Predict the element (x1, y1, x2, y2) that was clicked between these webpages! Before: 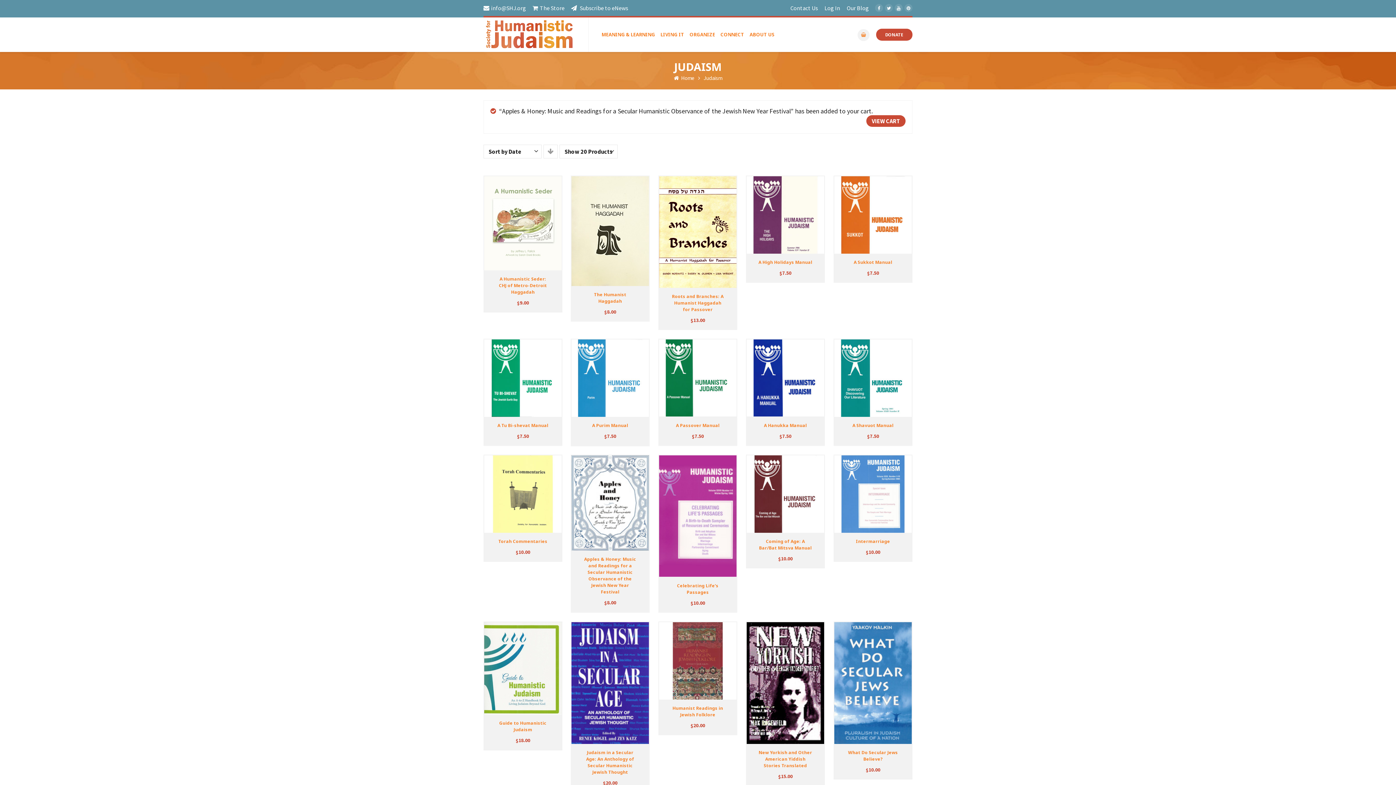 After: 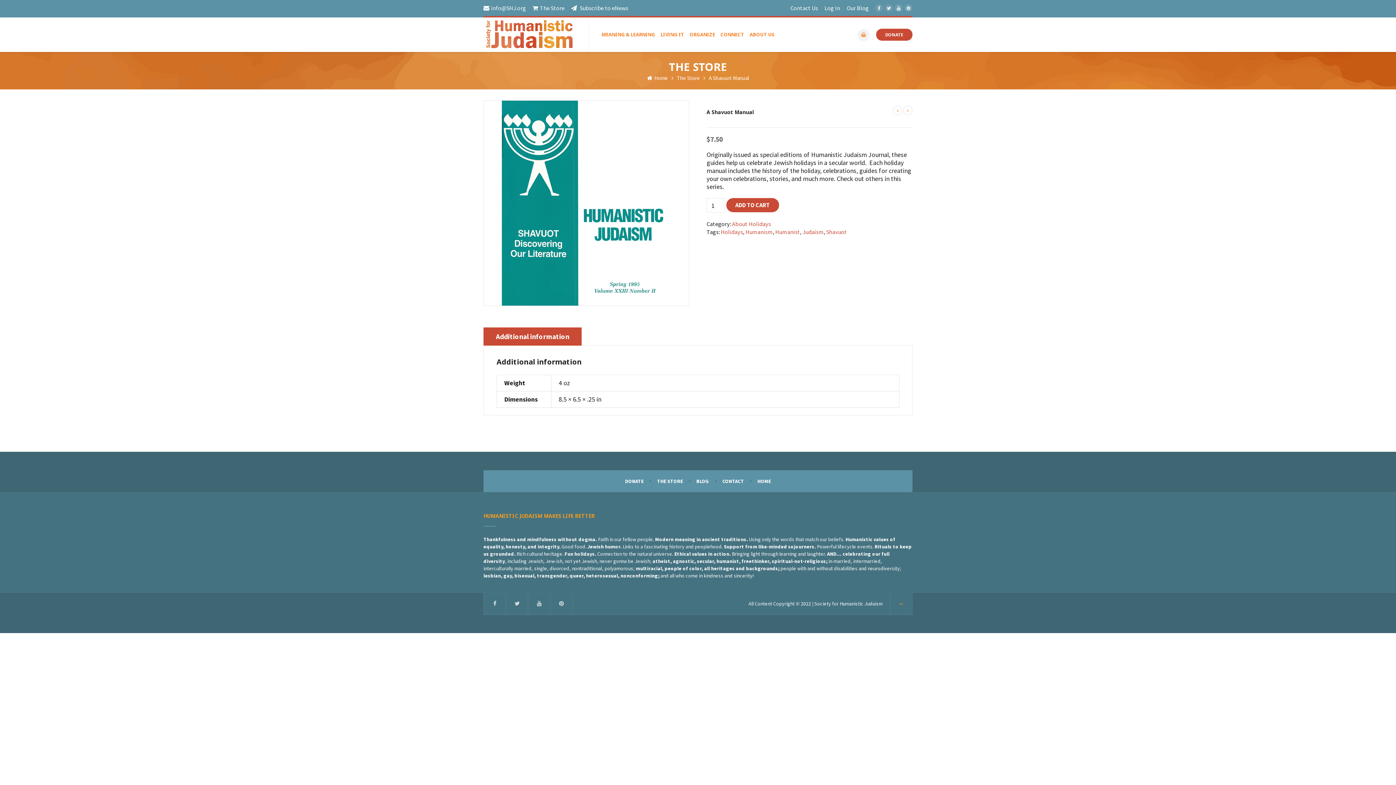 Action: label: View Details bbox: (849, 372, 897, 384)